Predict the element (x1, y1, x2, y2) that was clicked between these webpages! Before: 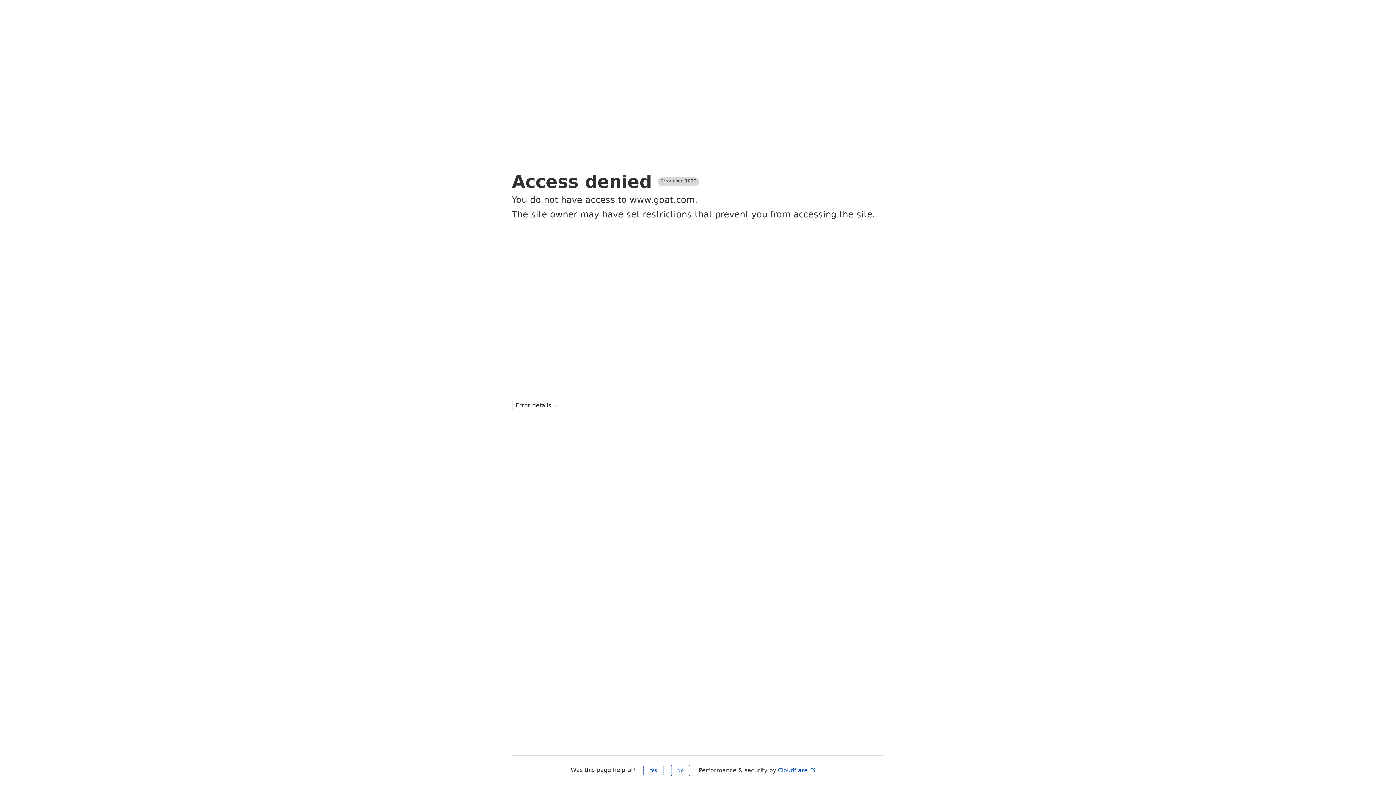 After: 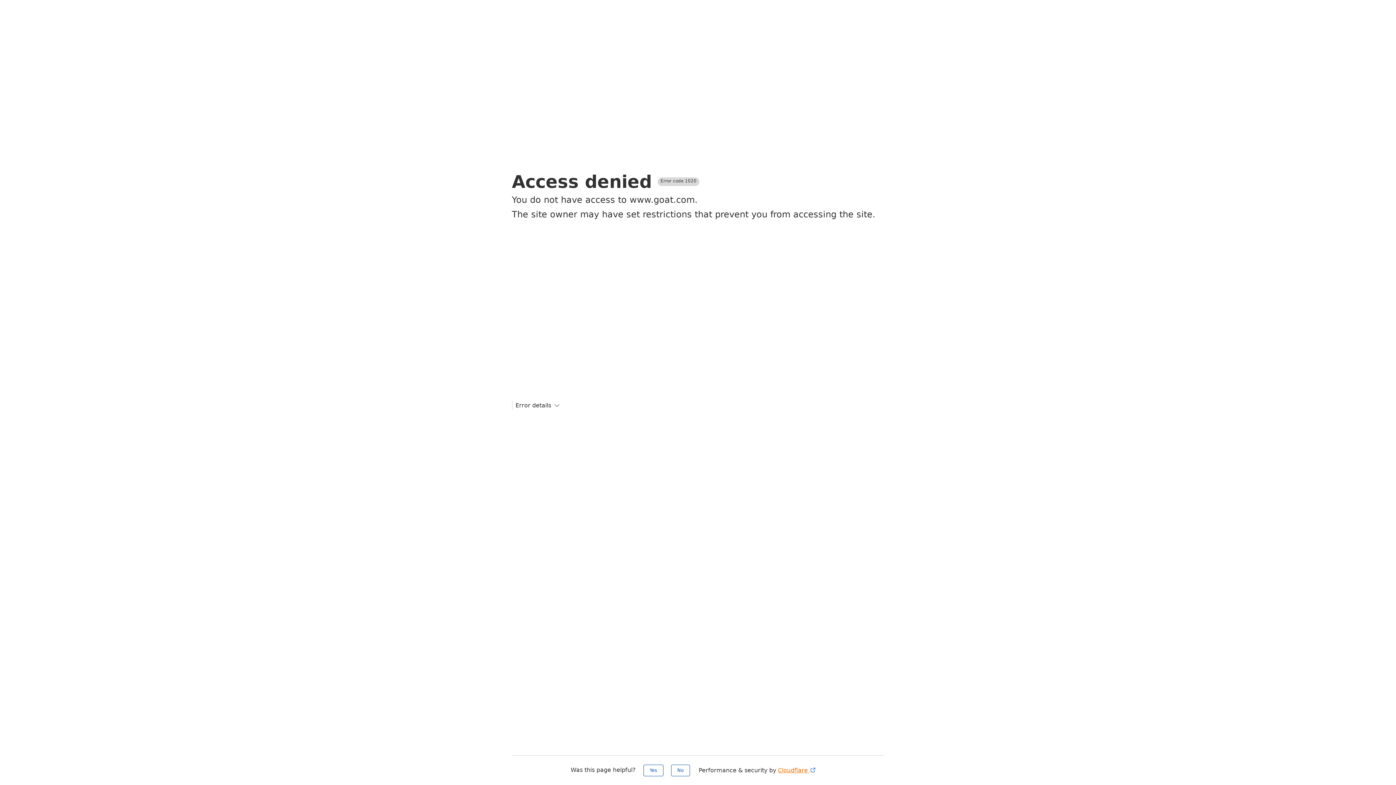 Action: label: Cloudflare  bbox: (778, 767, 816, 774)